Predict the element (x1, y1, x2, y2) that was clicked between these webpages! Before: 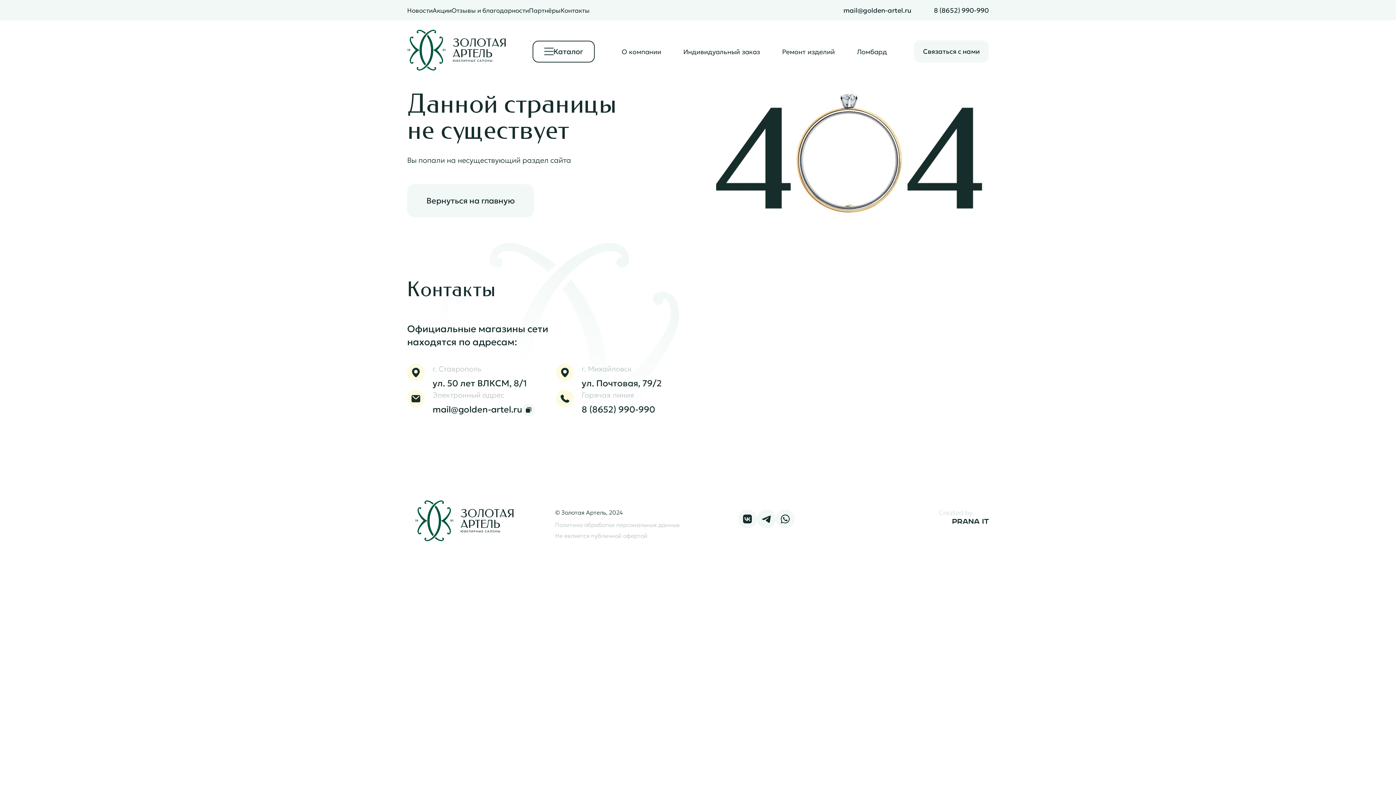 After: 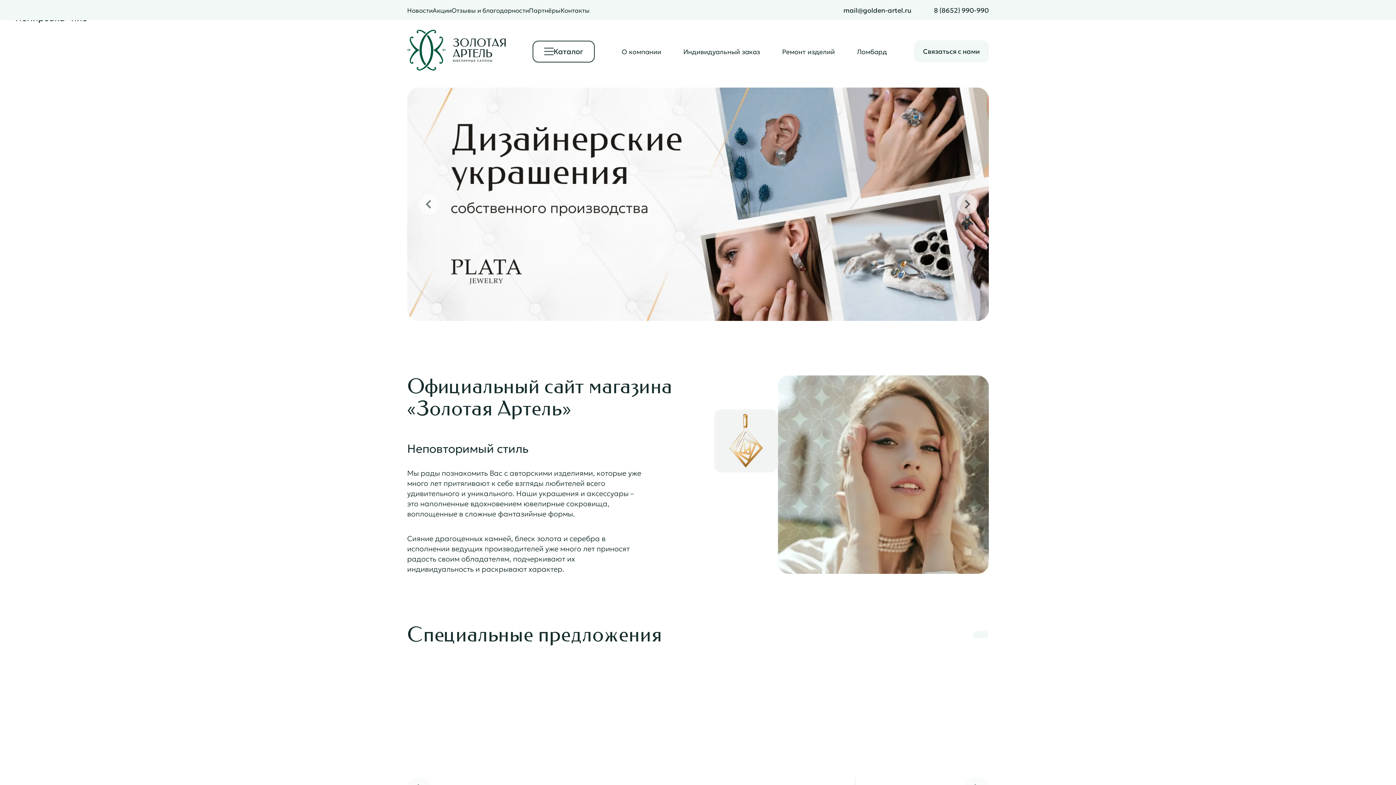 Action: bbox: (407, 63, 505, 72)